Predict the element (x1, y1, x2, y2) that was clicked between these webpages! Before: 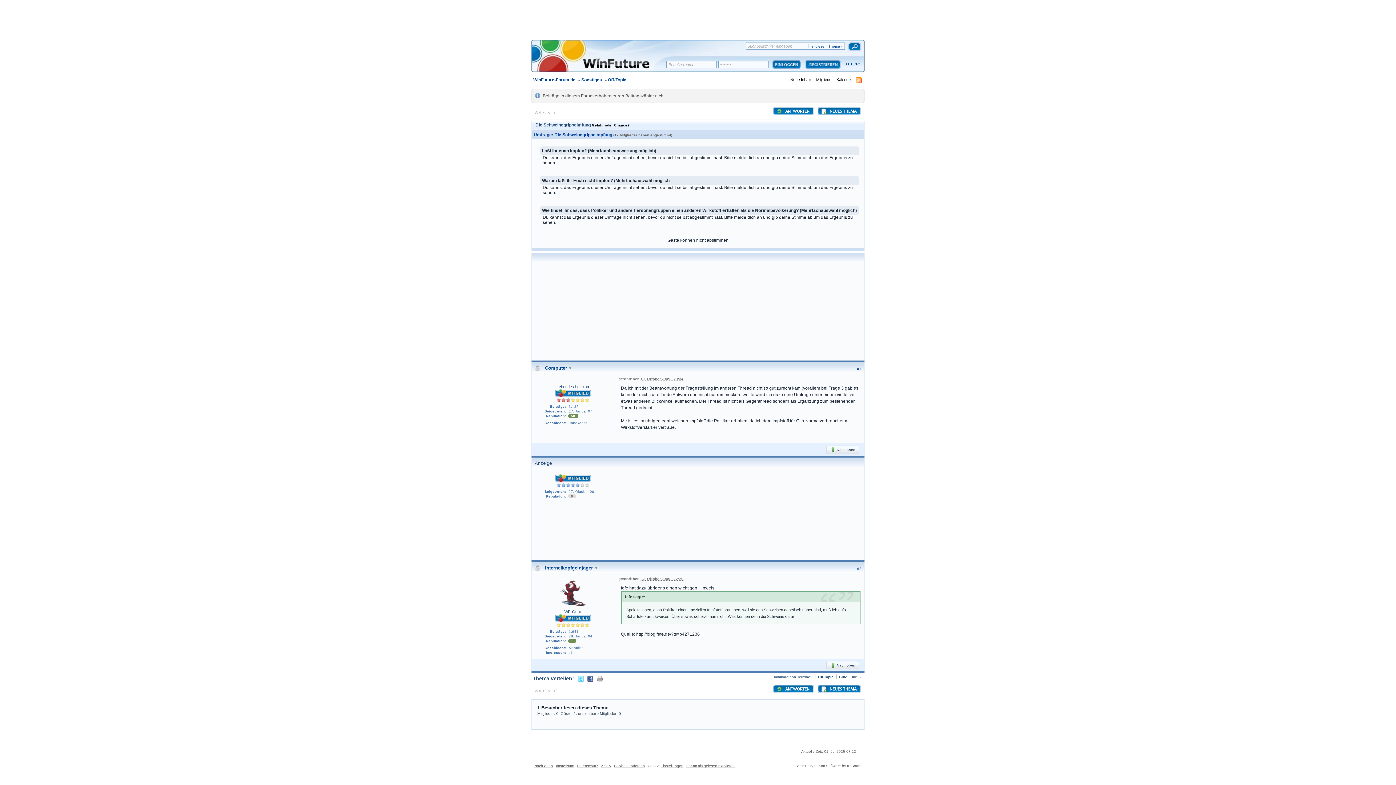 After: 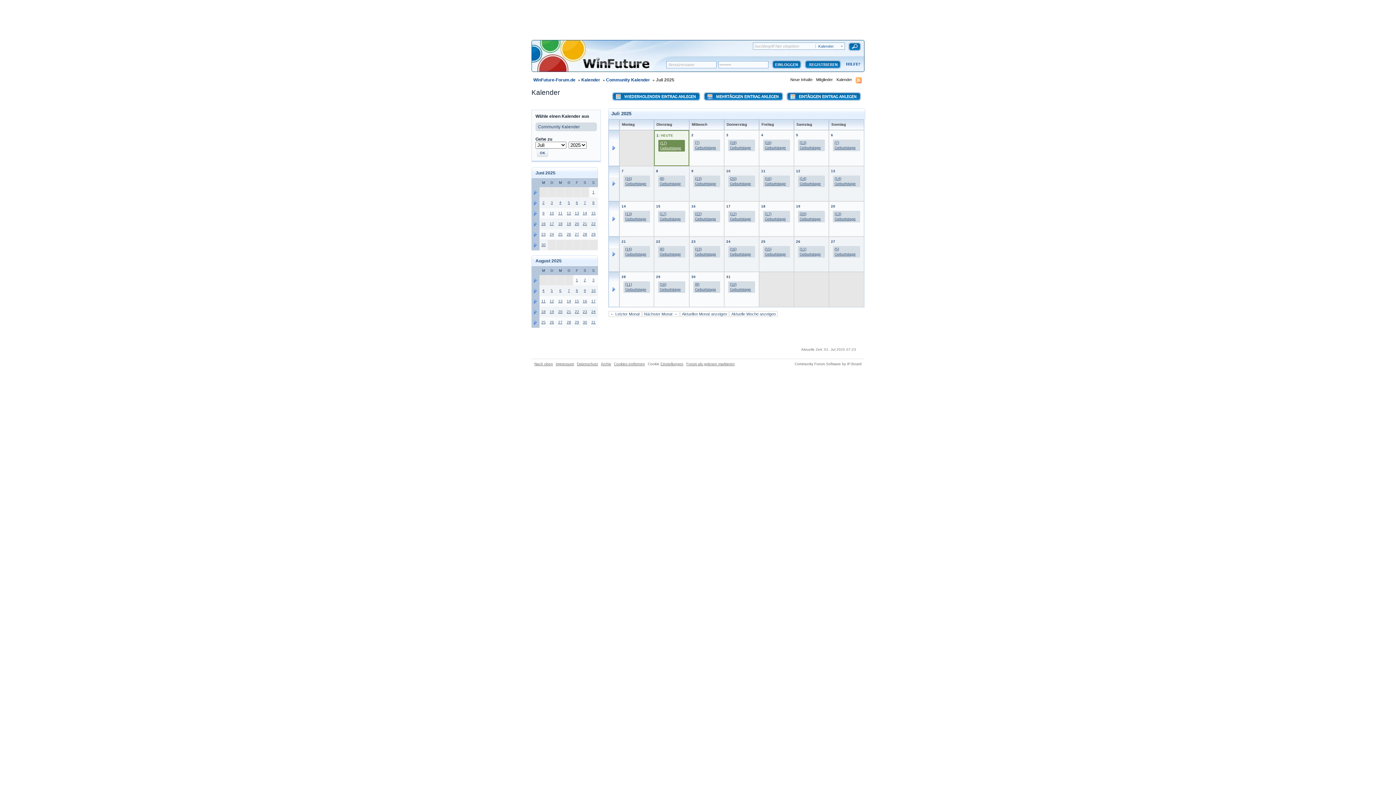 Action: bbox: (836, 77, 852, 81) label: Kalender